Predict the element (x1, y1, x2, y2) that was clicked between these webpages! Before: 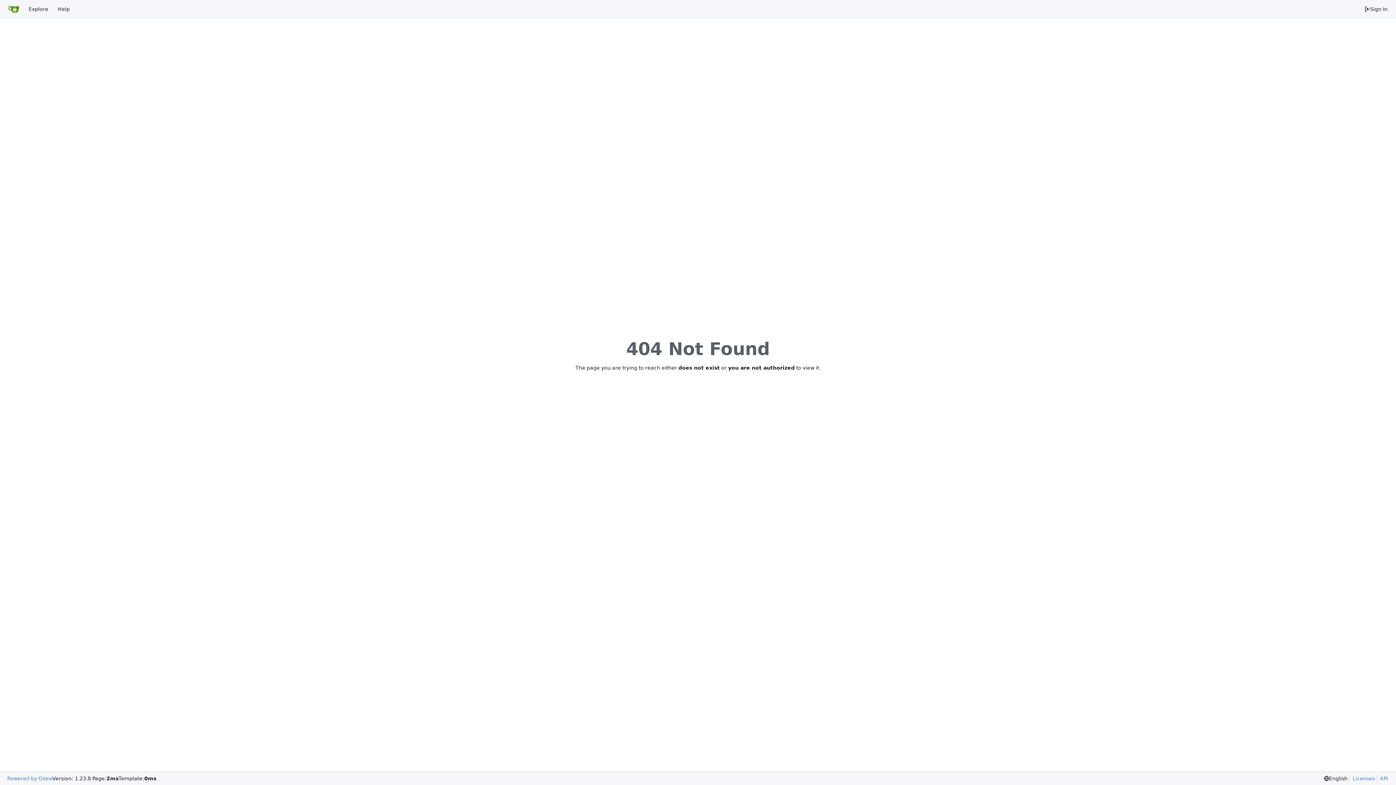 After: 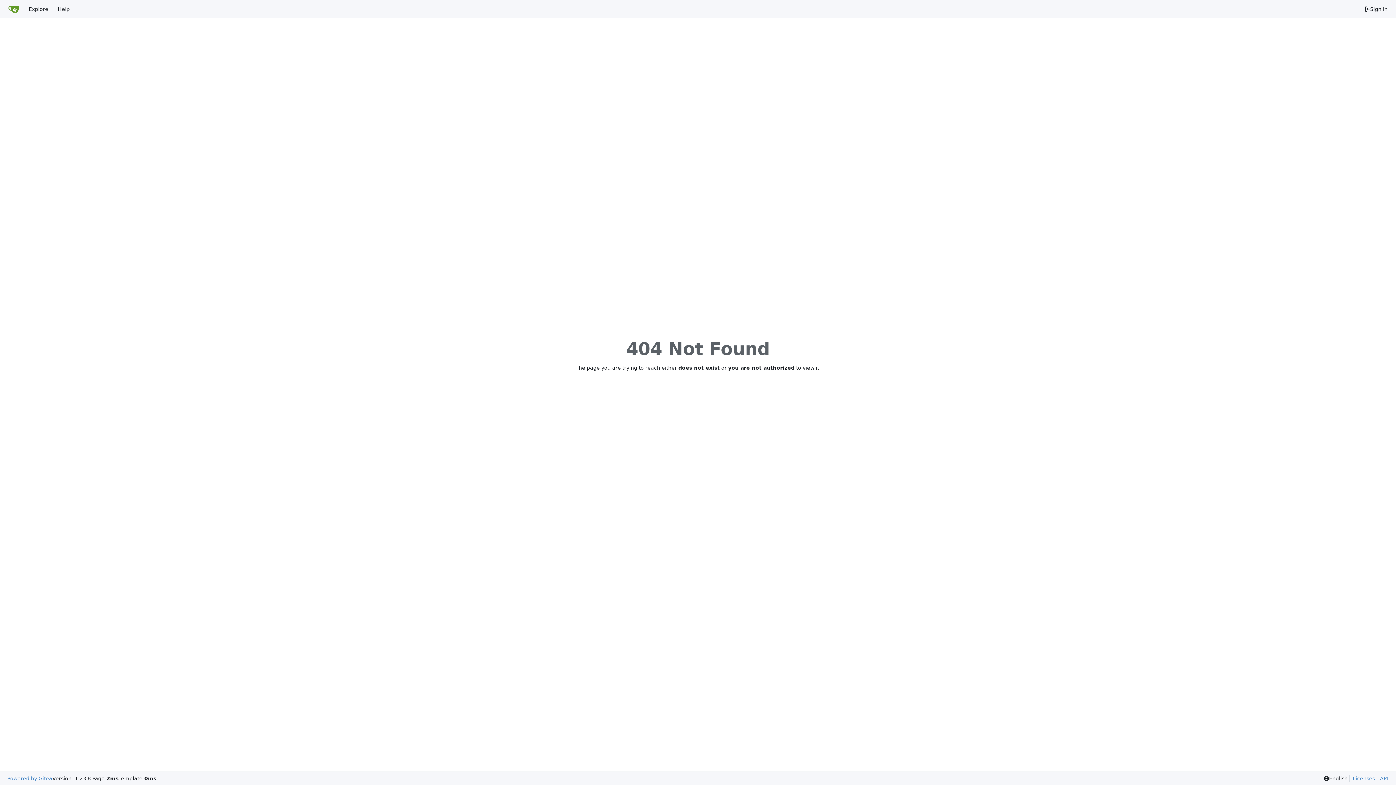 Action: label: Powered by Gitea bbox: (7, 775, 52, 782)